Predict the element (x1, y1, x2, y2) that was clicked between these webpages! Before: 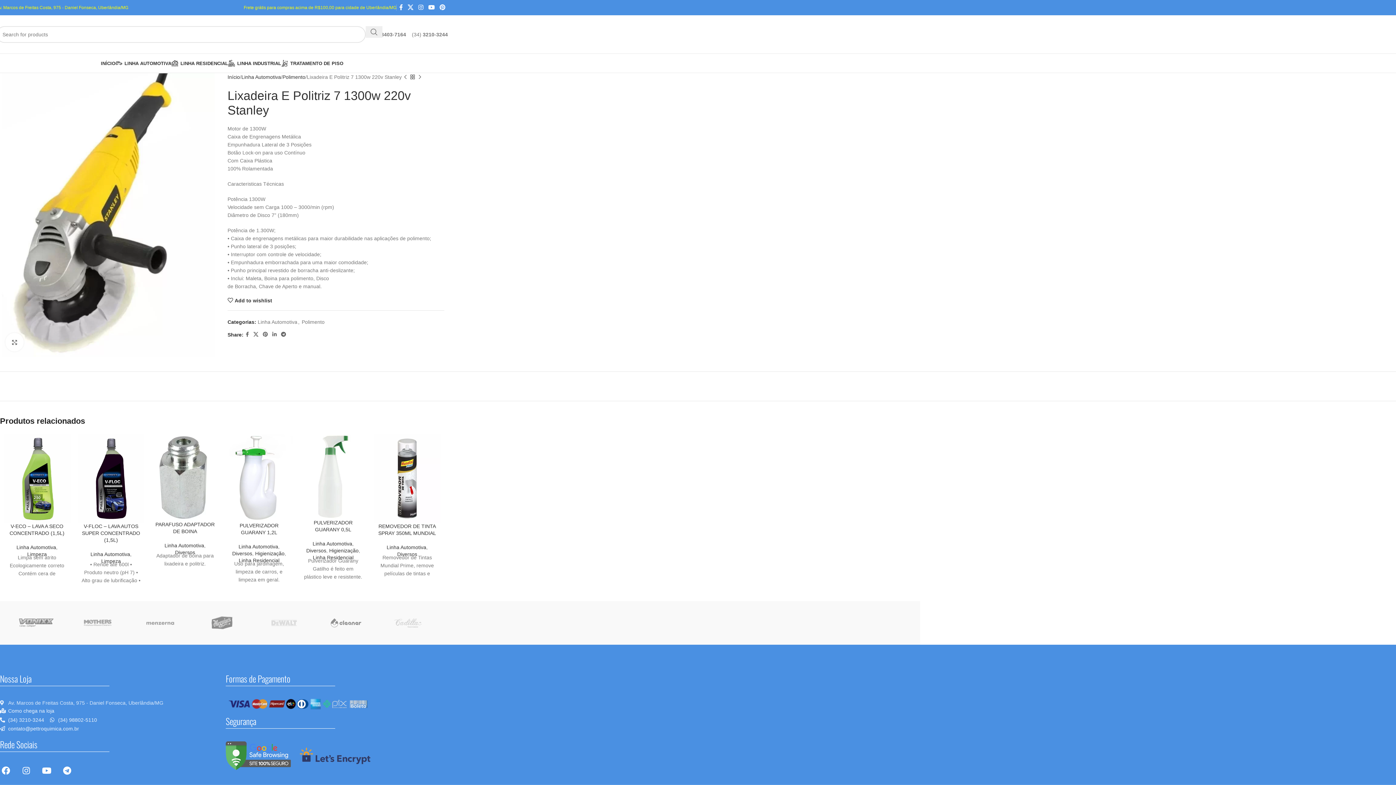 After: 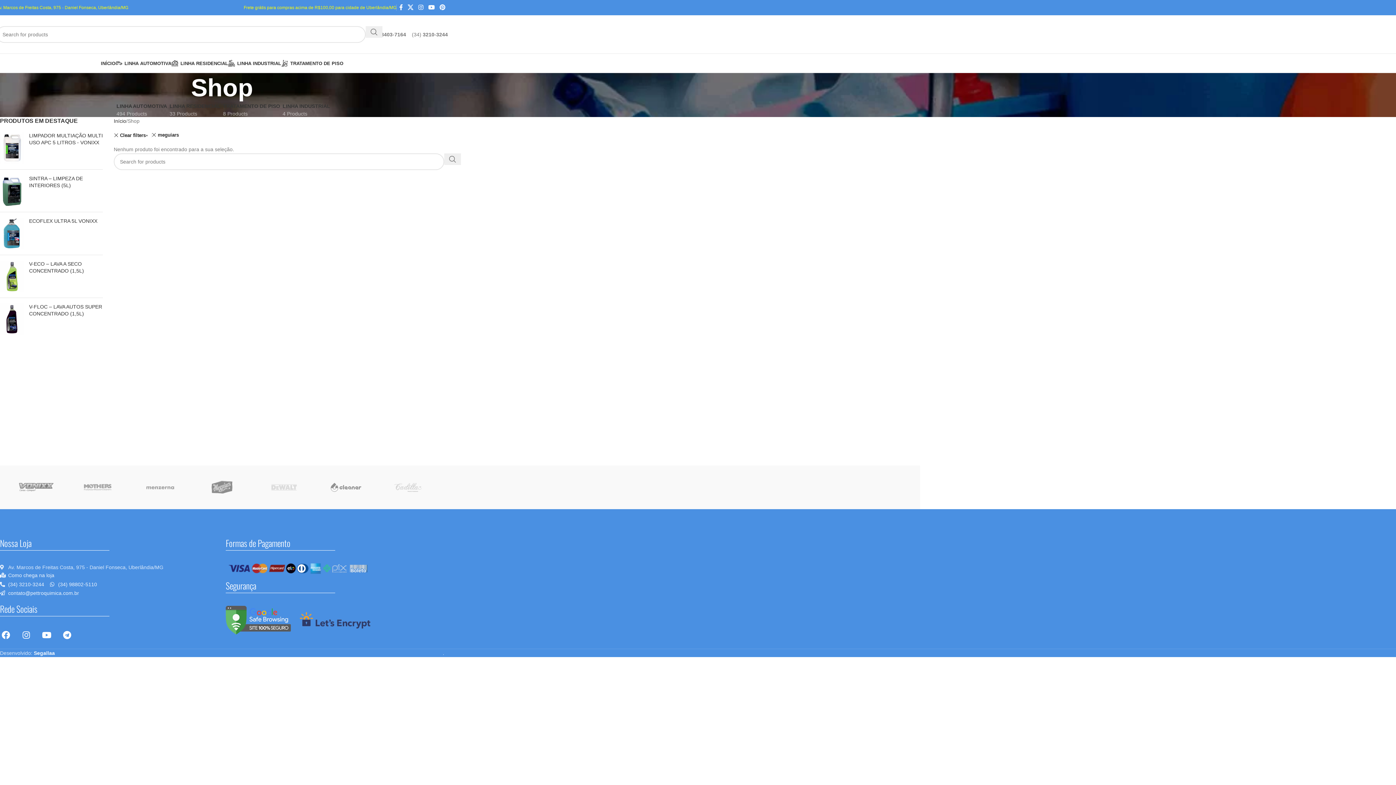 Action: bbox: (191, 605, 253, 641)